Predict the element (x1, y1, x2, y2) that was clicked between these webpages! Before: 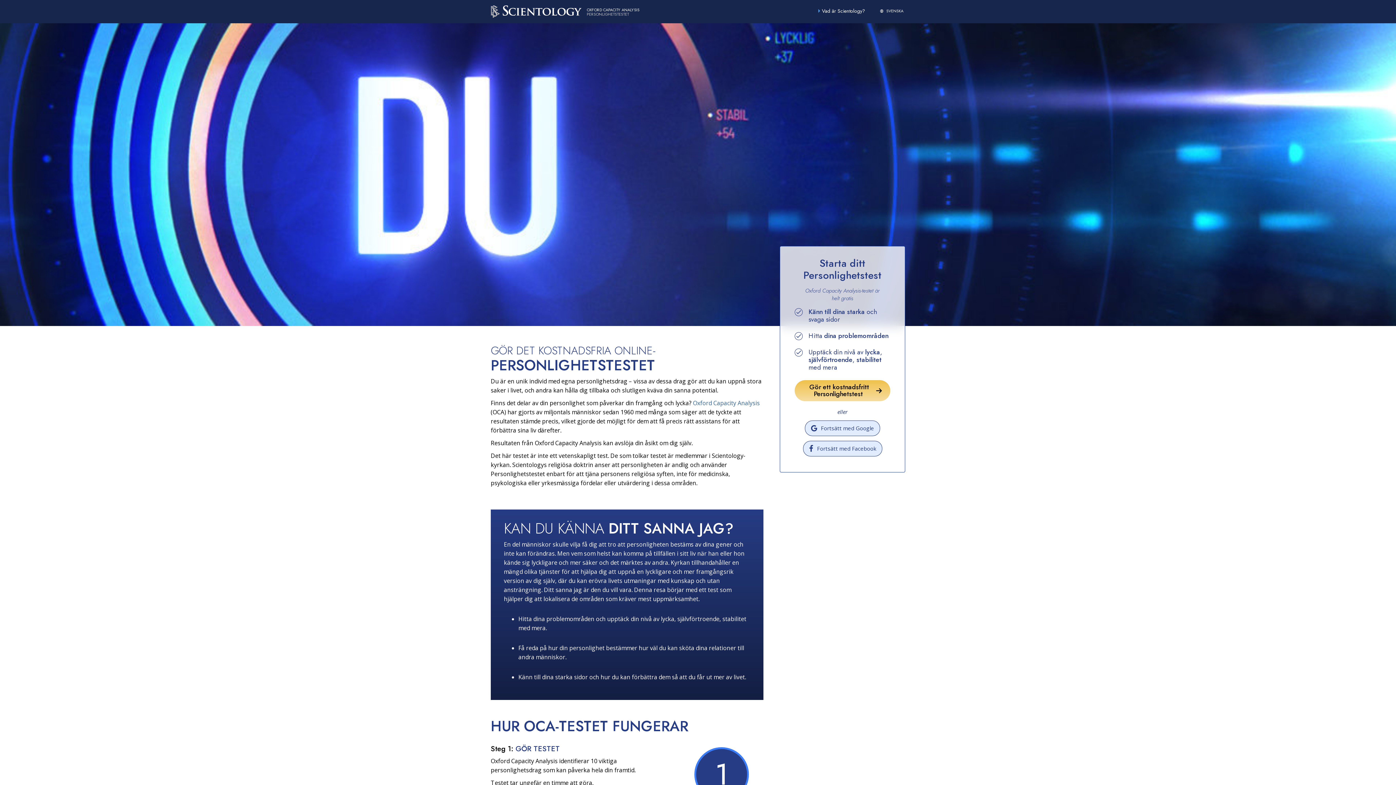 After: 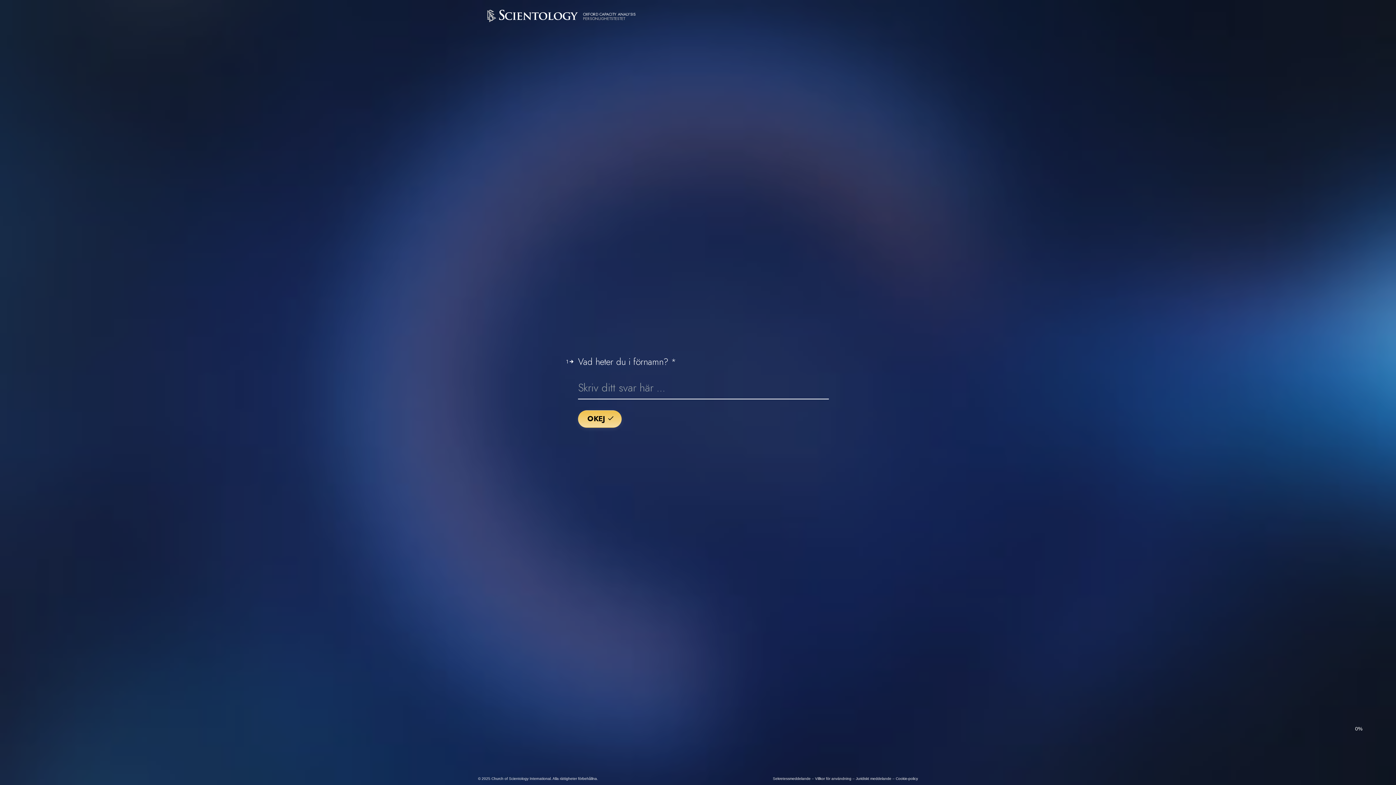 Action: bbox: (794, 380, 890, 401) label: Gör ett kostnadsfritt Personlighetstest 